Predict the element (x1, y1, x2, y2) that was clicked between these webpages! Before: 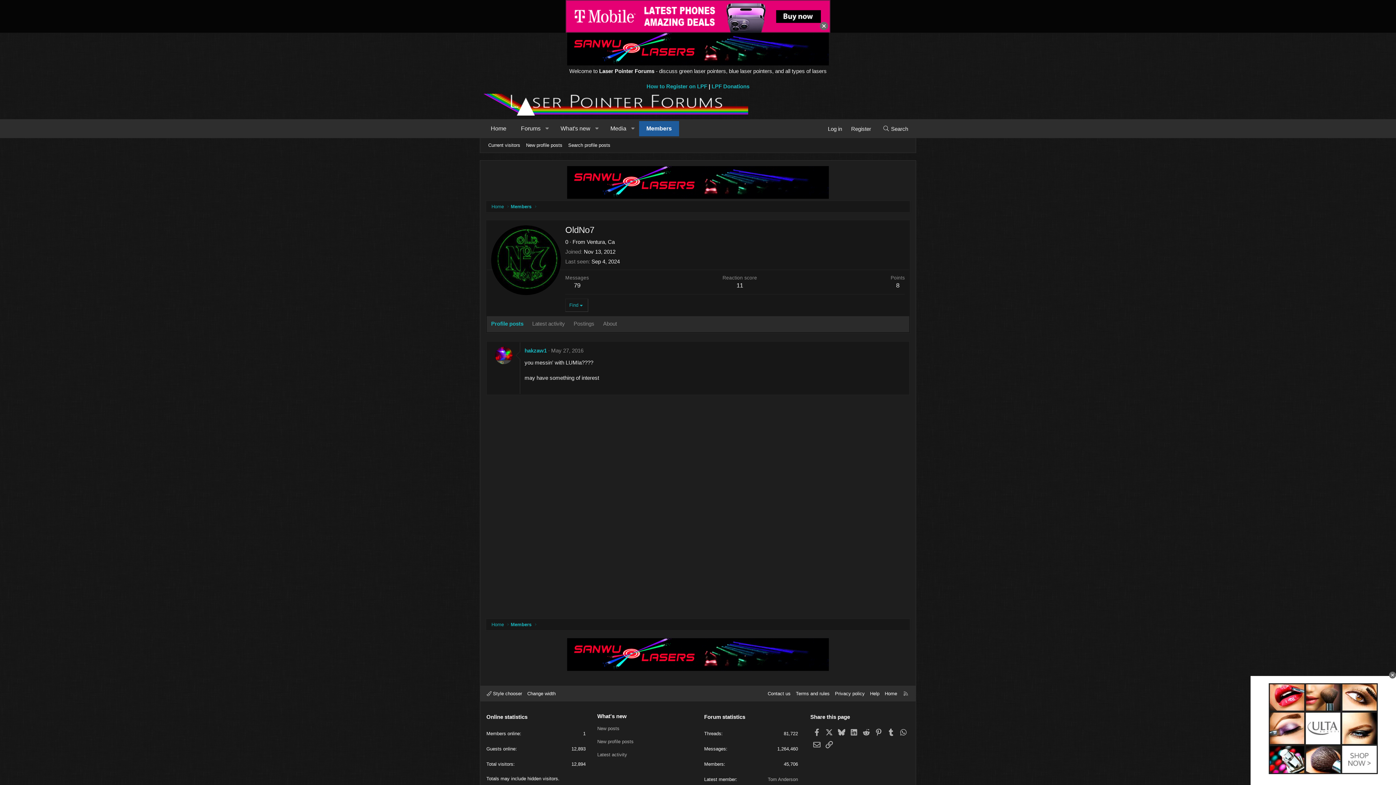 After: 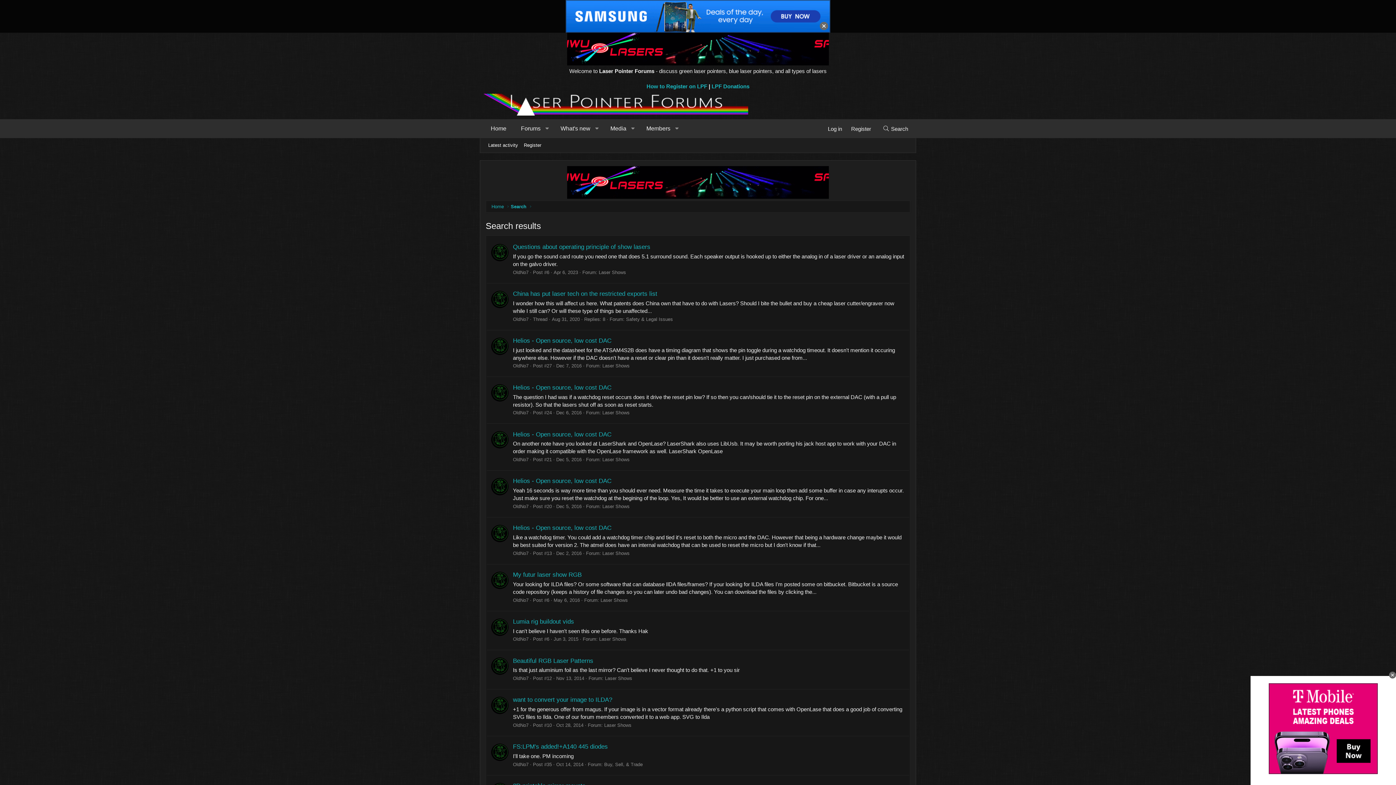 Action: label: 79 bbox: (574, 282, 580, 289)